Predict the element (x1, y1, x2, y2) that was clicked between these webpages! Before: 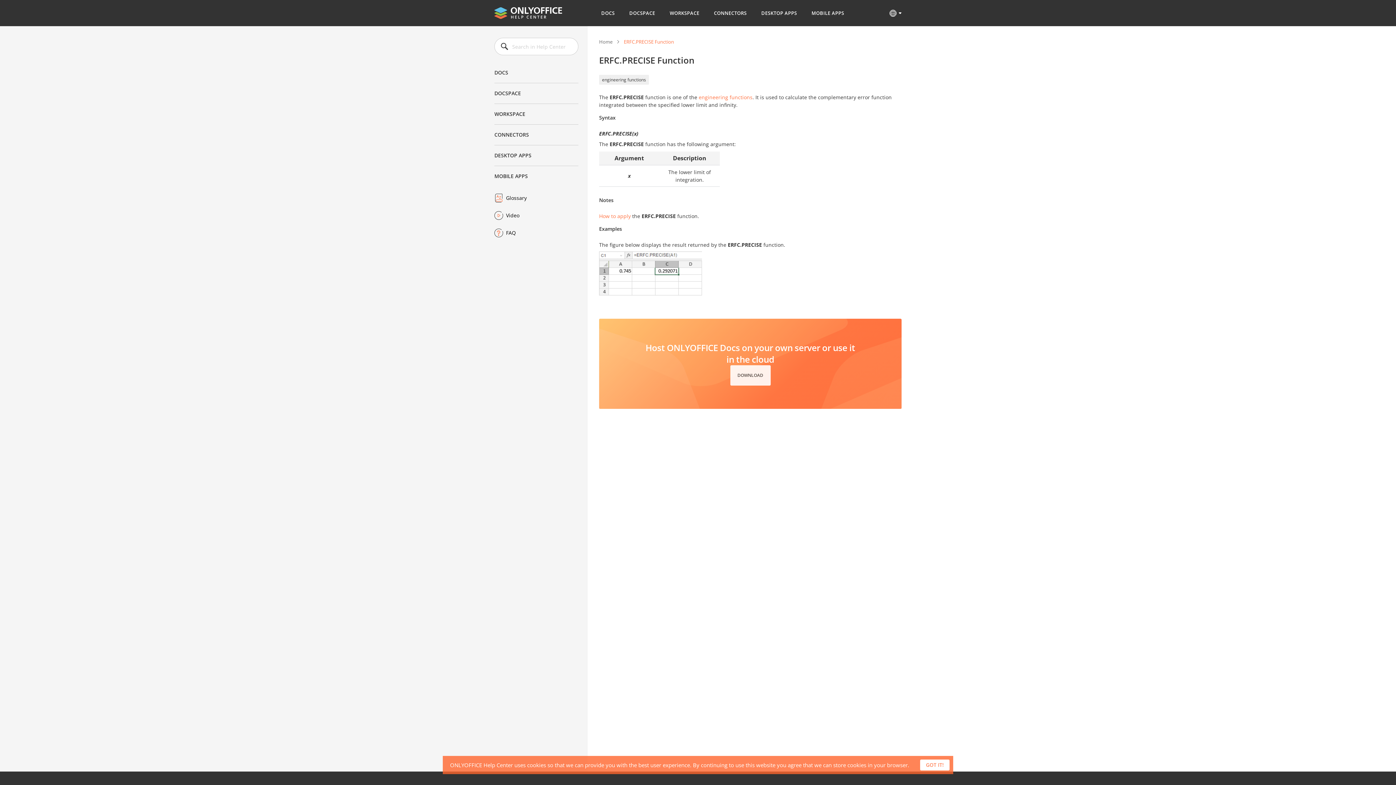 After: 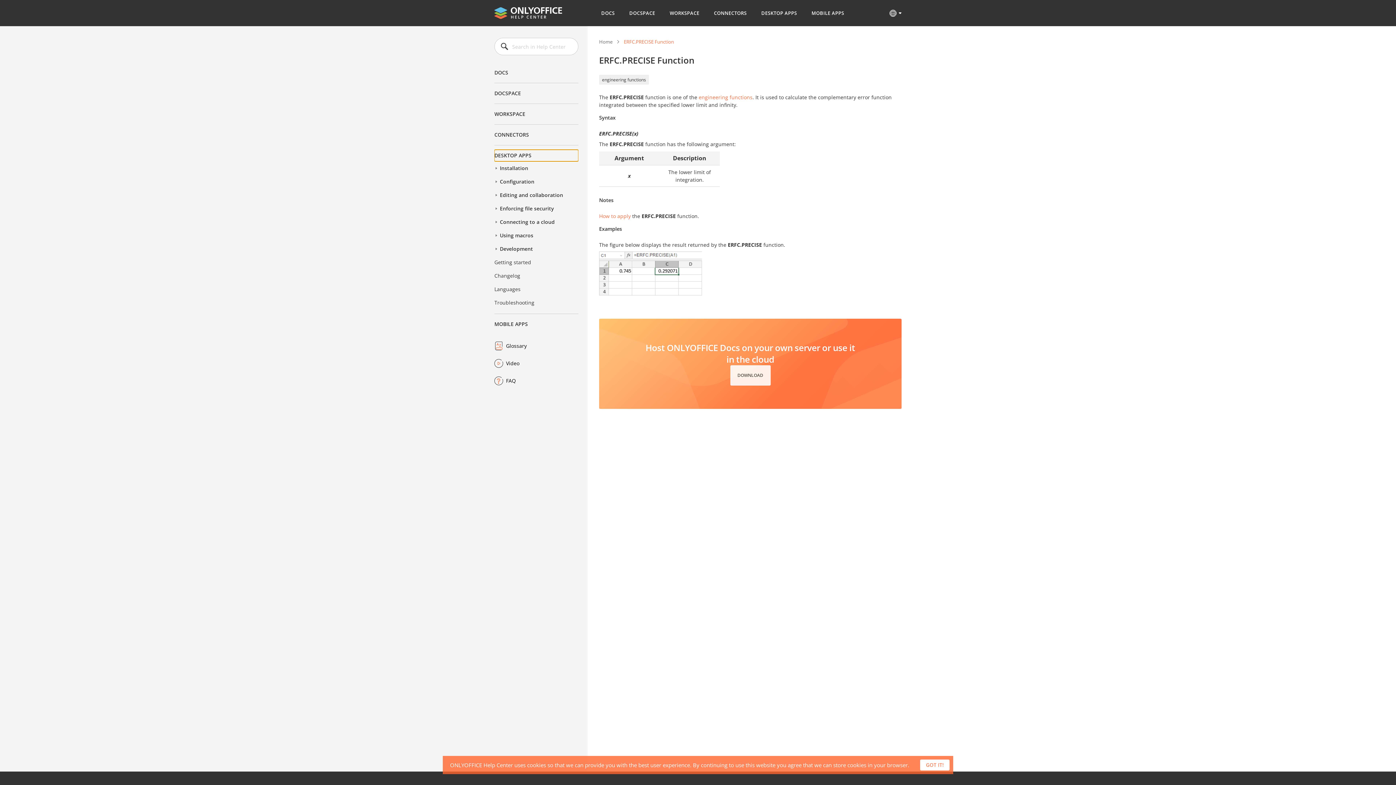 Action: bbox: (494, 149, 578, 161) label: DESKTOP APPS